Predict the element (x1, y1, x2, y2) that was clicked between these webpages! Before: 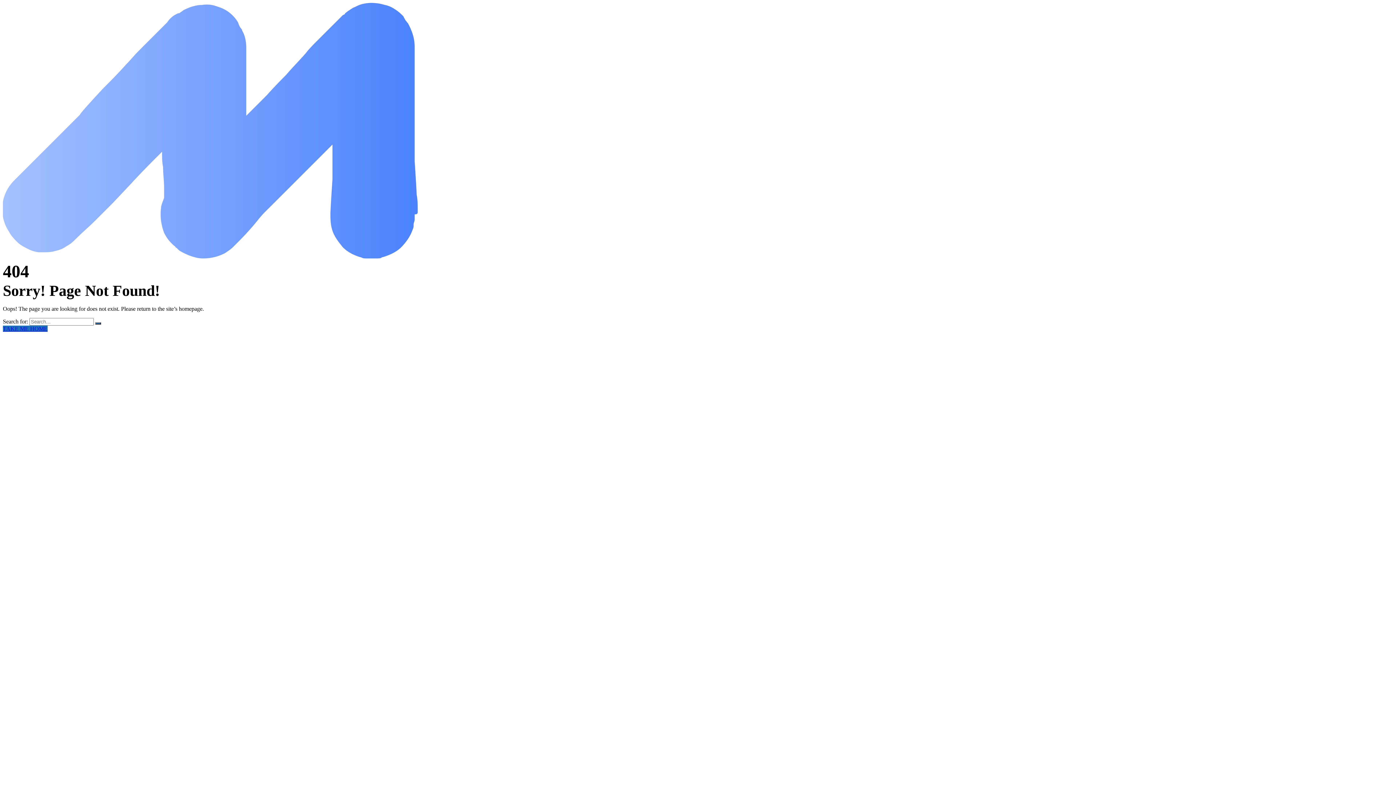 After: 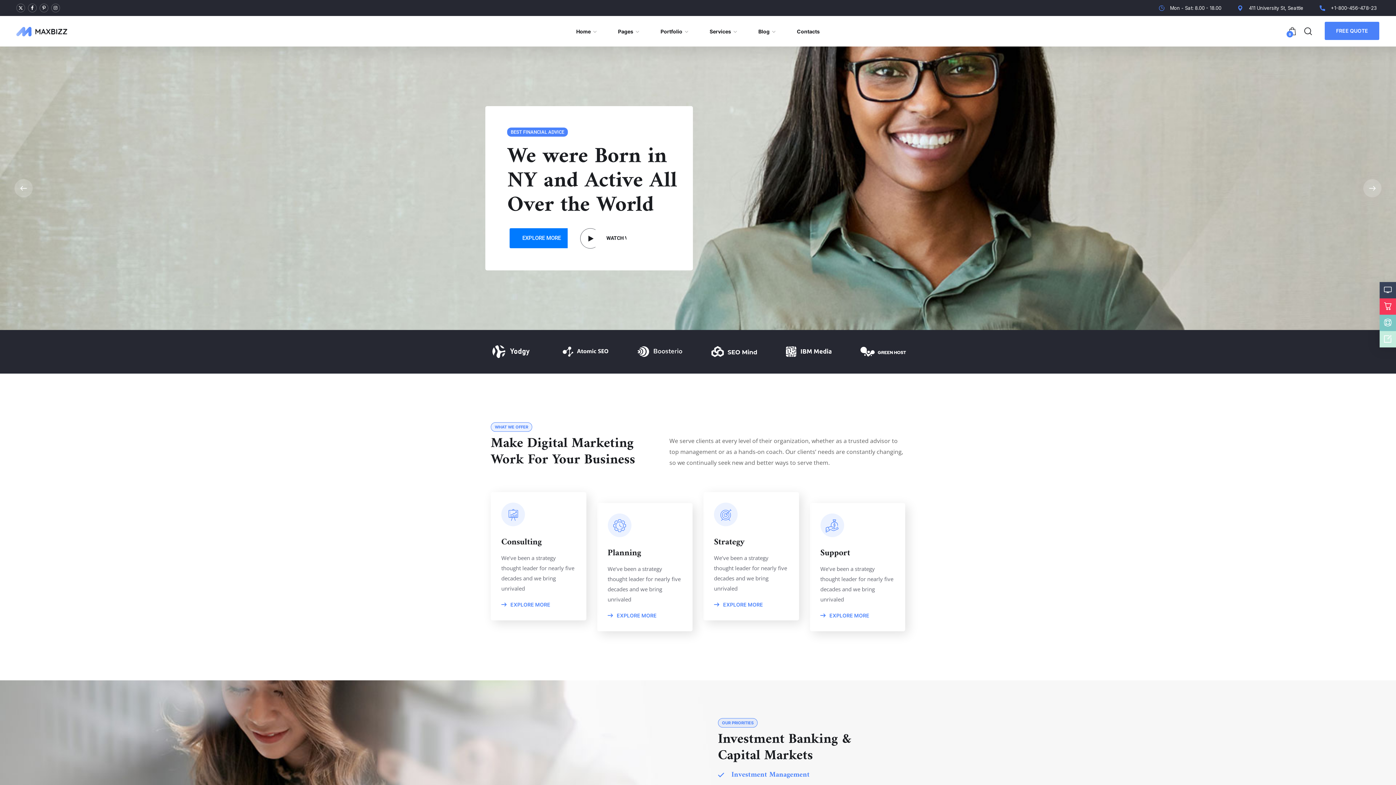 Action: bbox: (2, 325, 47, 332) label: TAKE ME HOME